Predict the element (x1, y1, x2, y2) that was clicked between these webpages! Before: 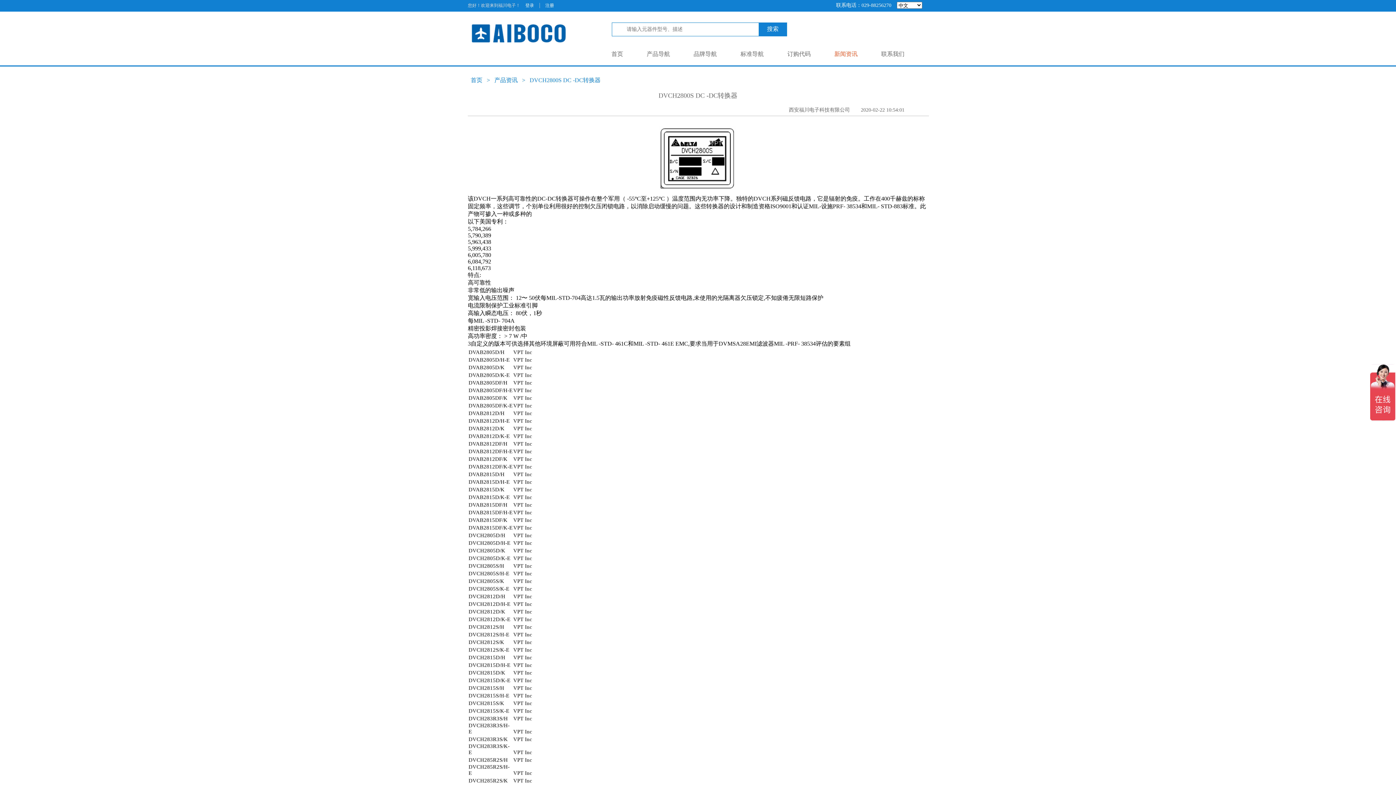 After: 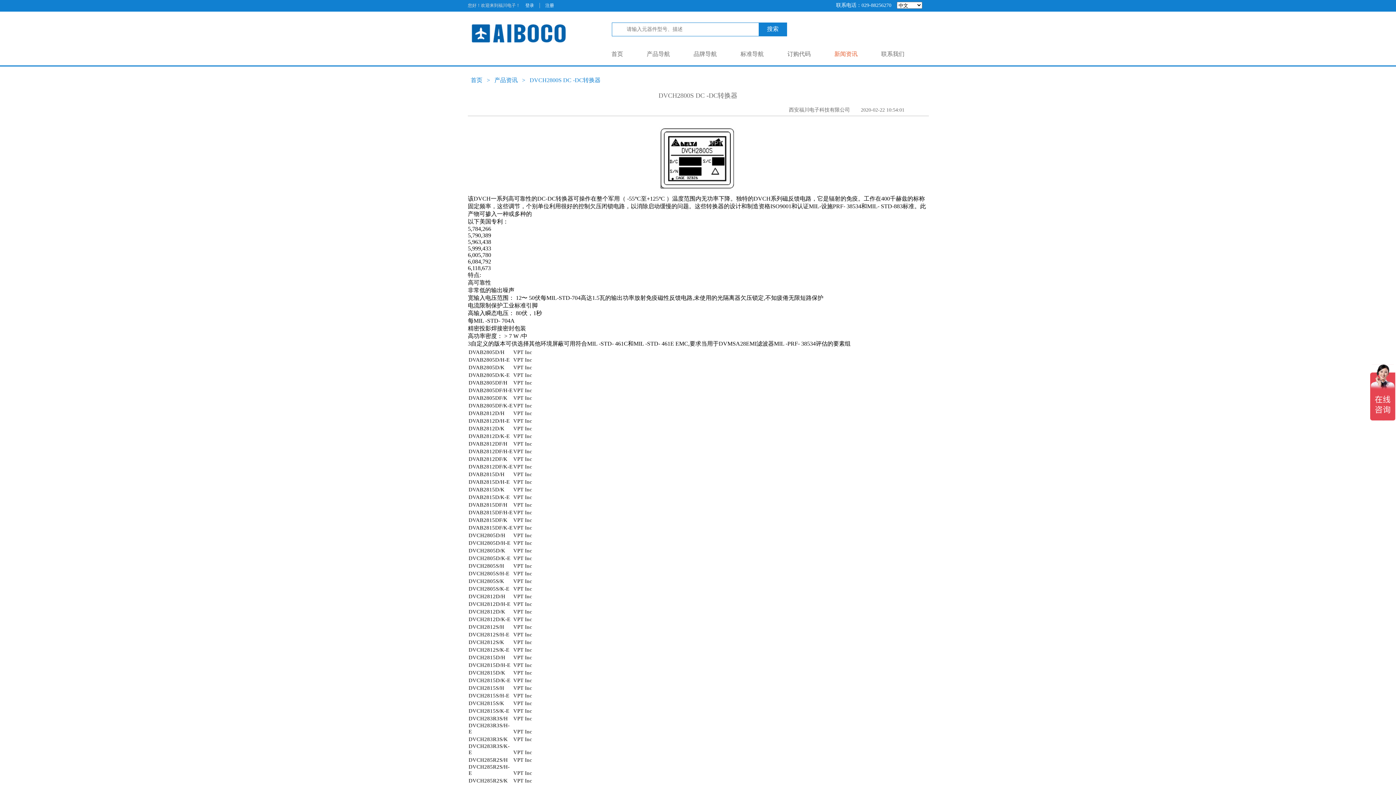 Action: bbox: (545, 2, 554, 8) label: 注册